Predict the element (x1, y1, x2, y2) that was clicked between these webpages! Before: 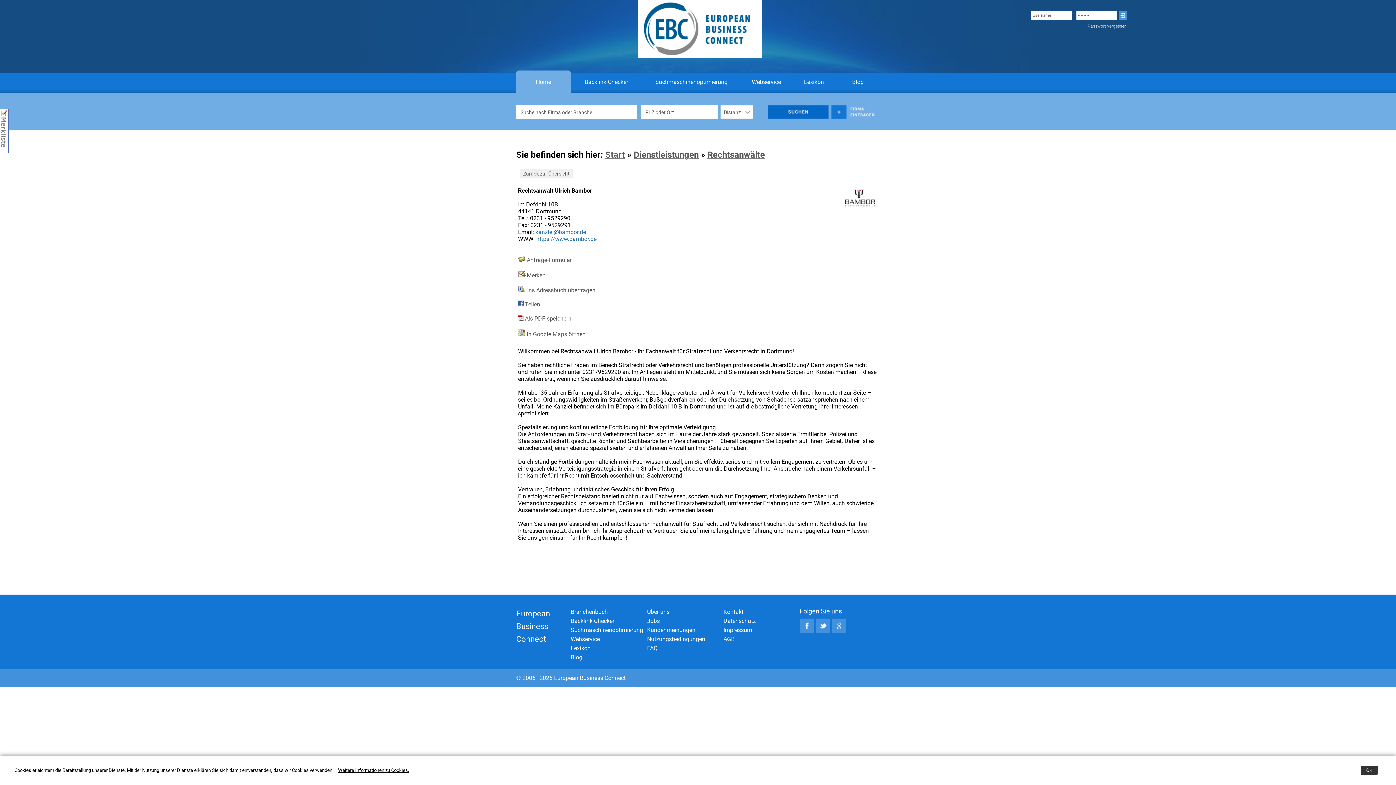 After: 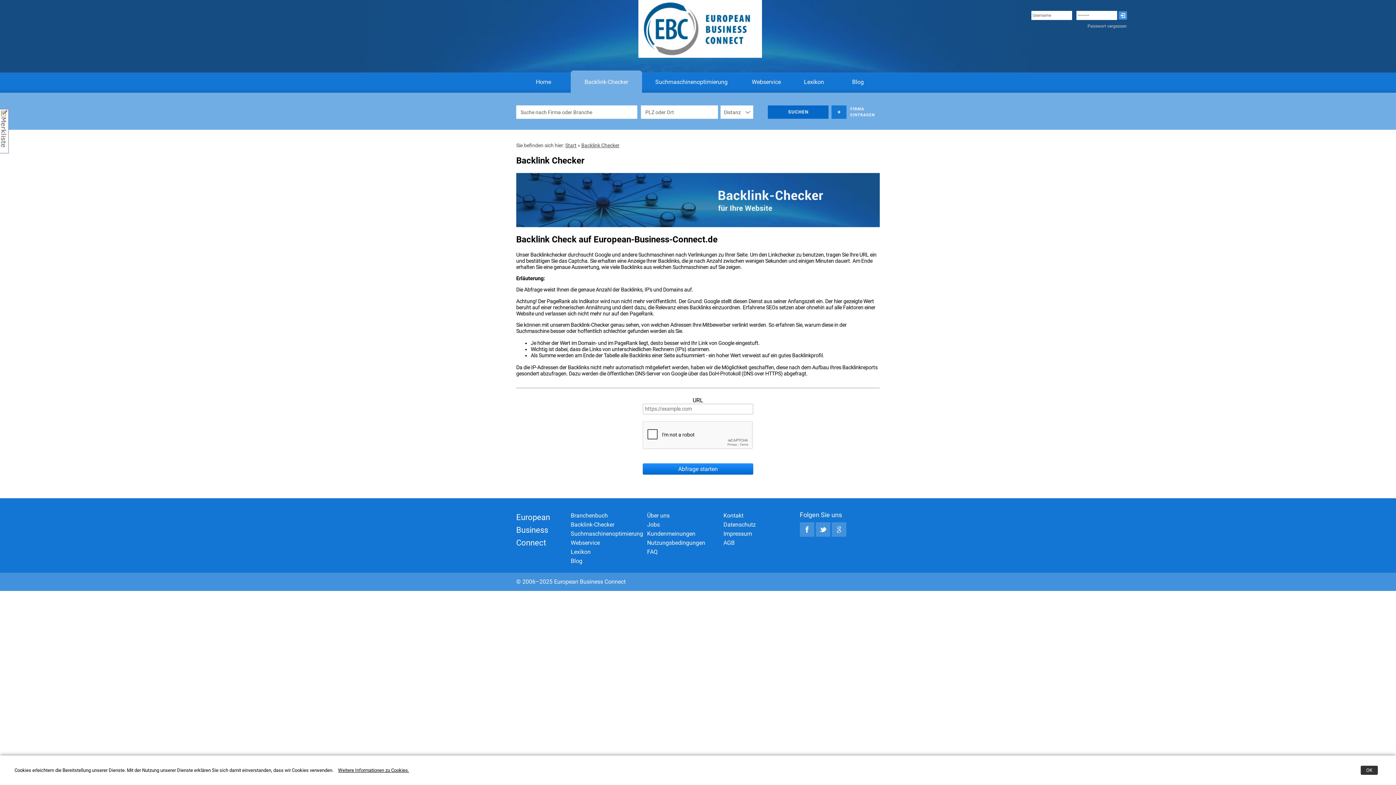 Action: bbox: (570, 72, 642, 91) label: Backlink-Checker